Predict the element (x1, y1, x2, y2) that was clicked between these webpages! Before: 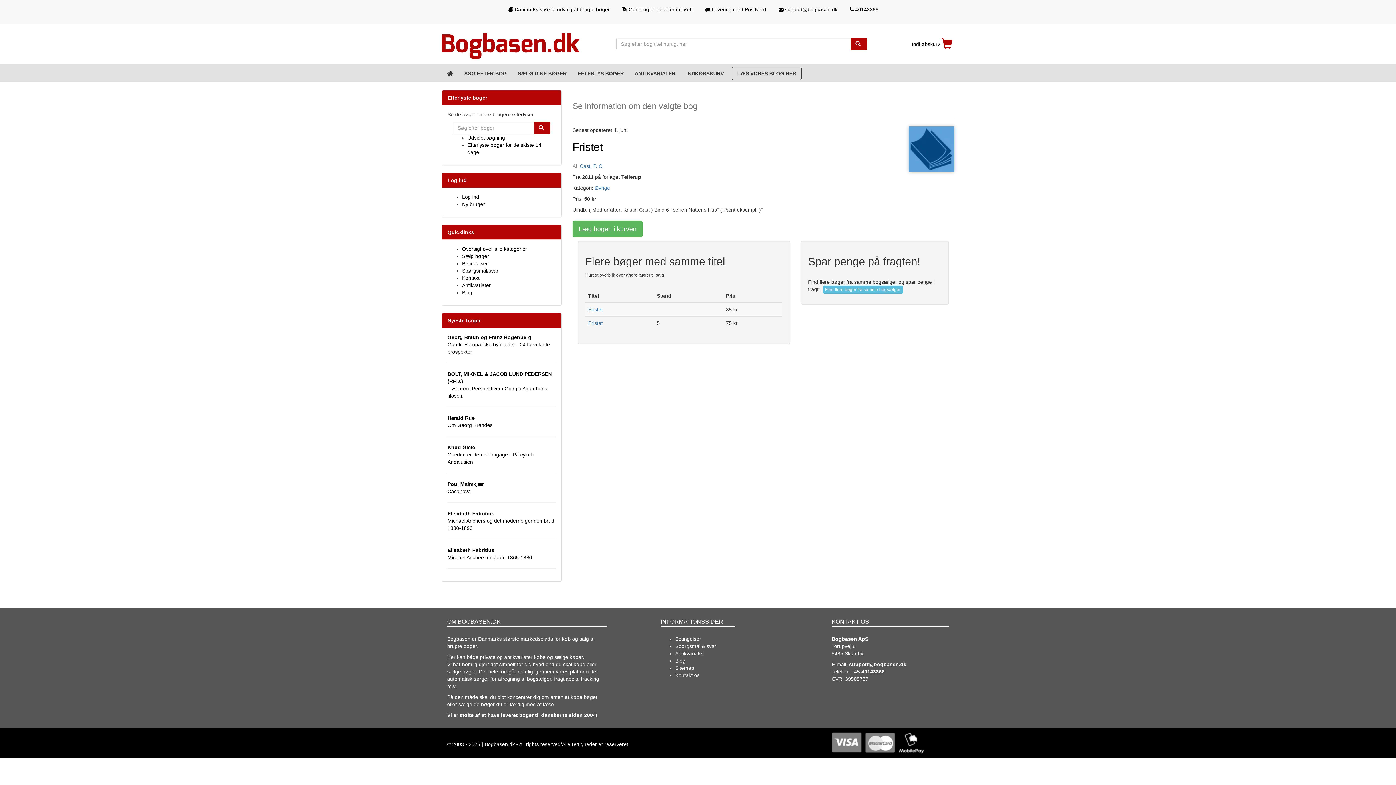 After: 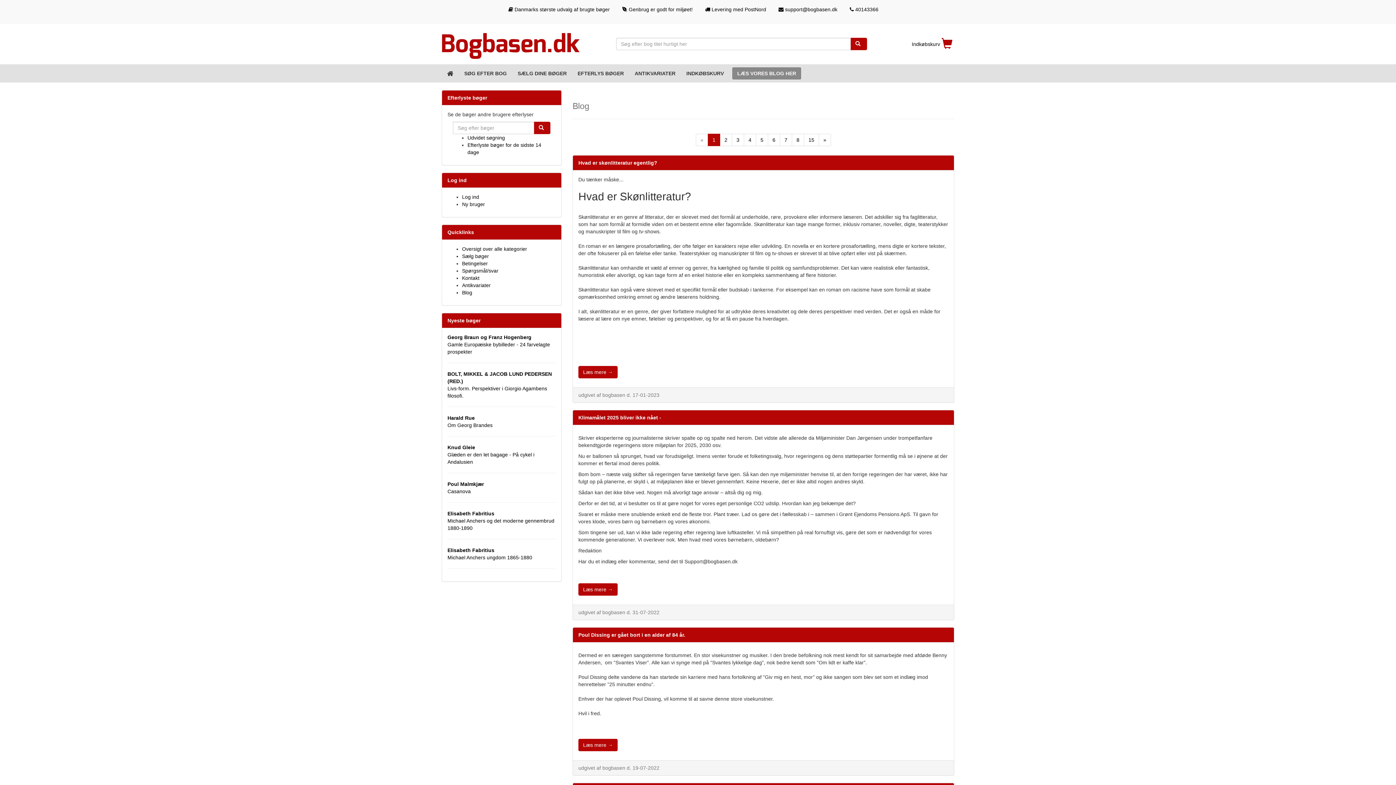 Action: label: Blog bbox: (462, 289, 472, 295)